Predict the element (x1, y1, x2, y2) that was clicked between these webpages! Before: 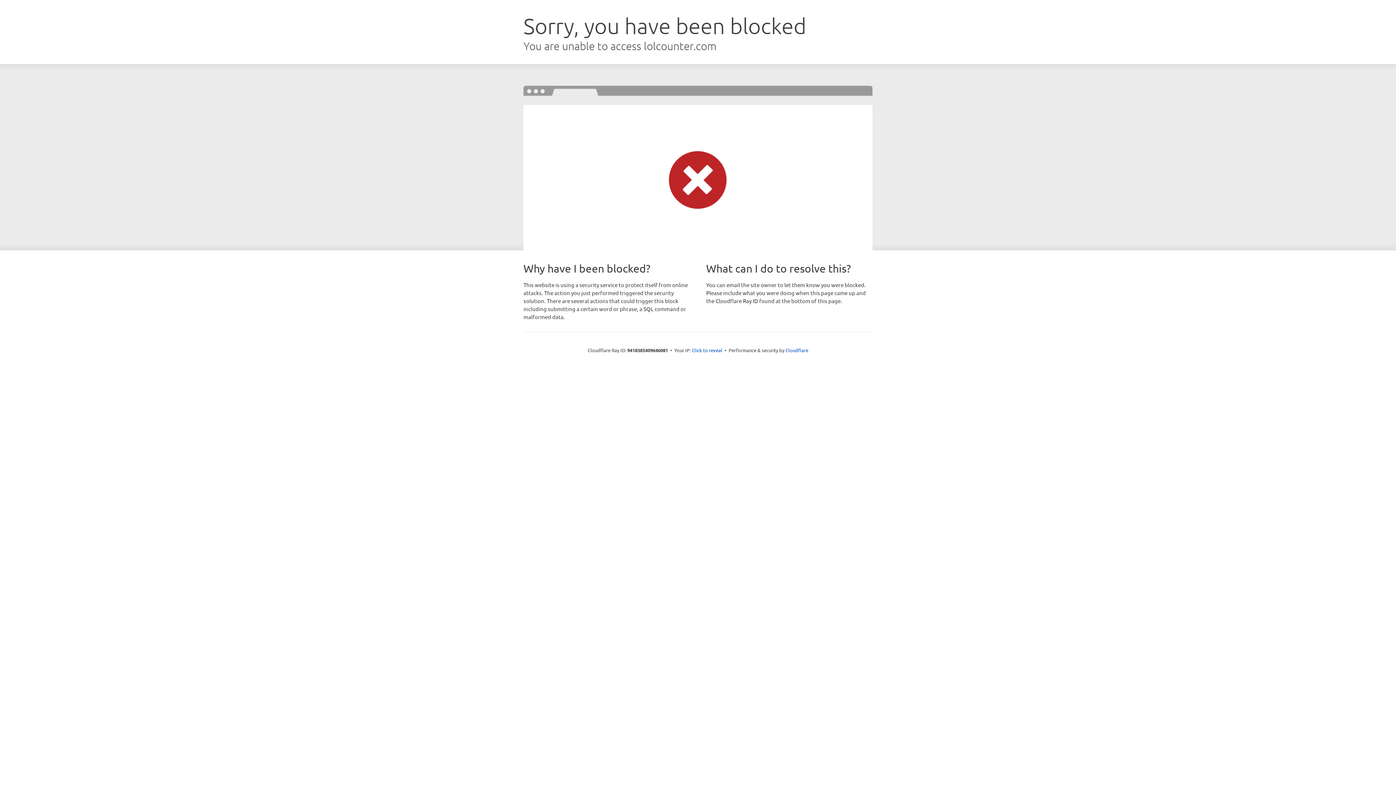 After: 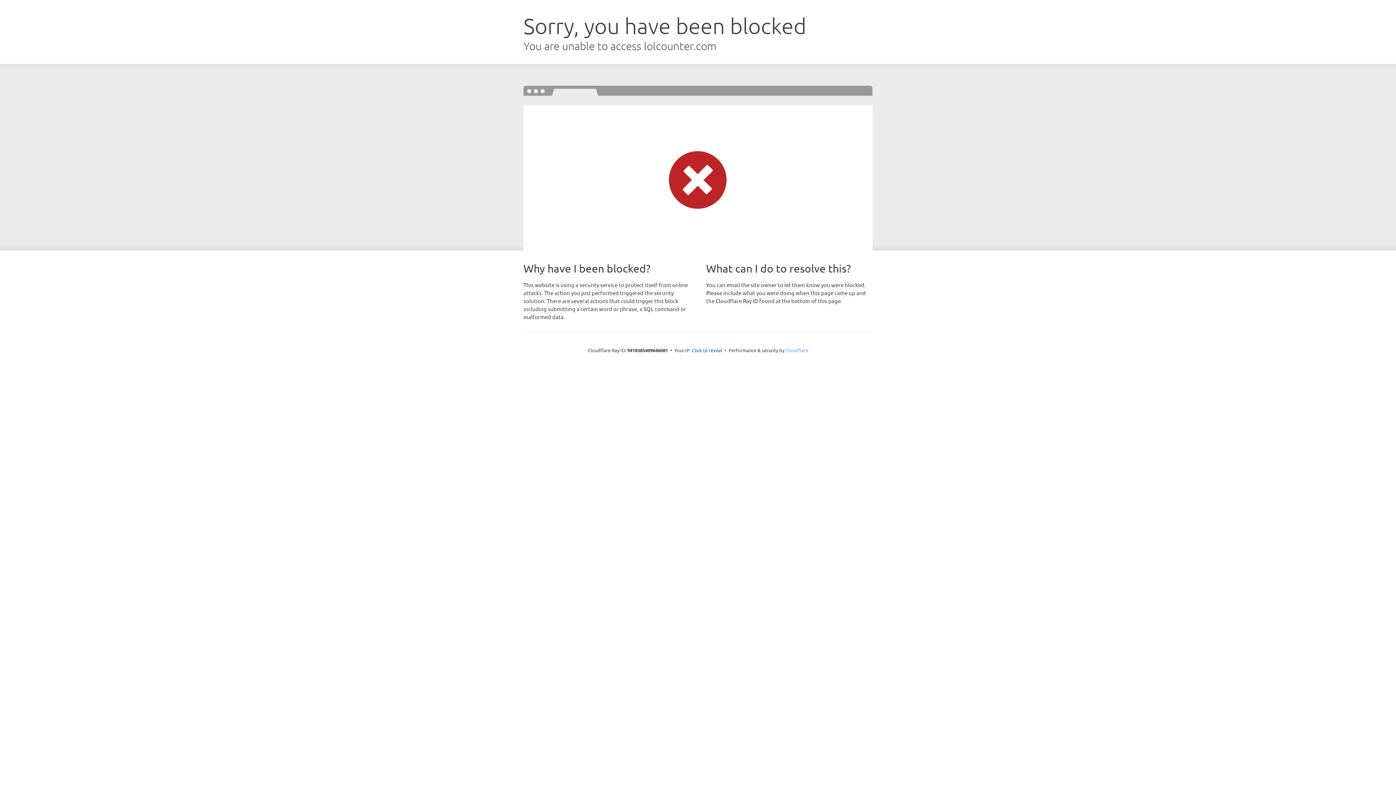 Action: bbox: (785, 347, 808, 353) label: Cloudflare